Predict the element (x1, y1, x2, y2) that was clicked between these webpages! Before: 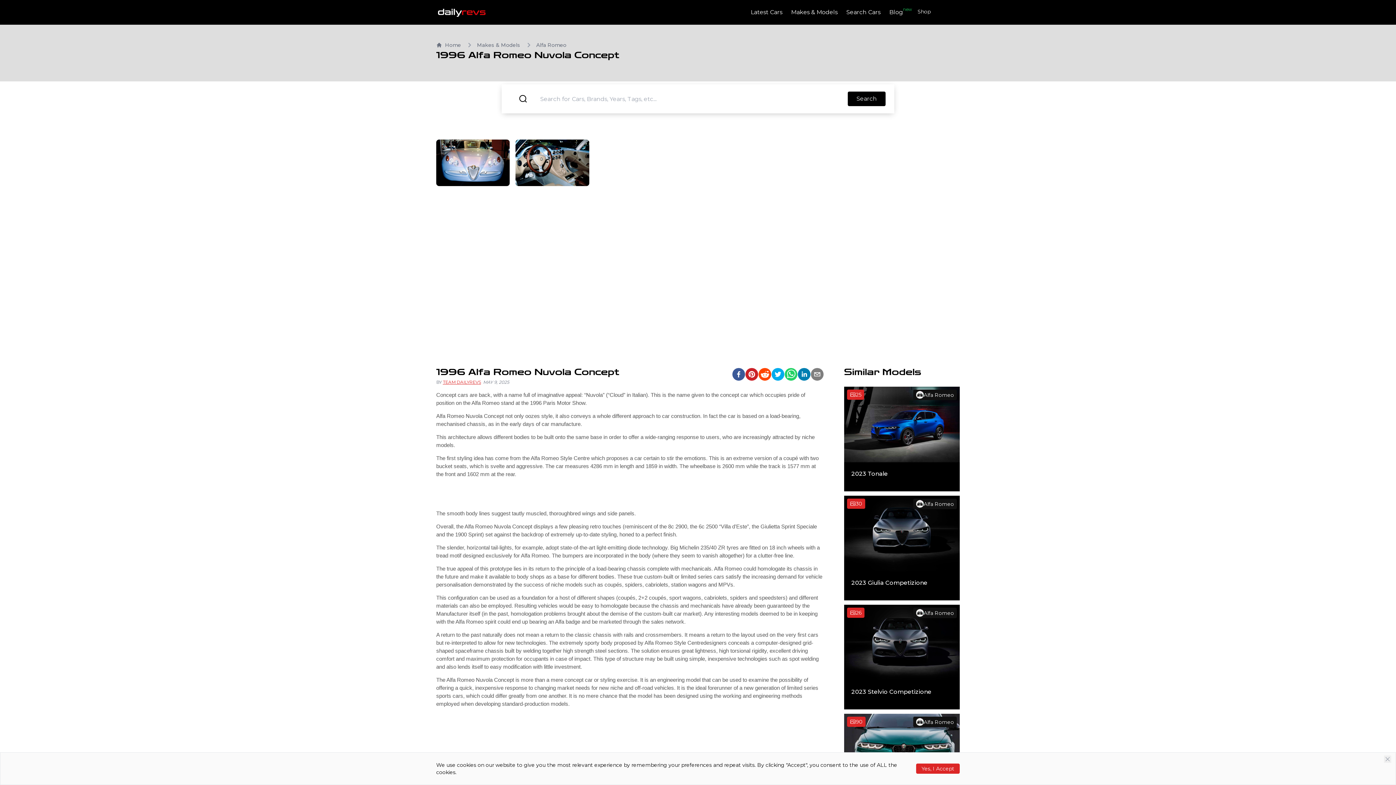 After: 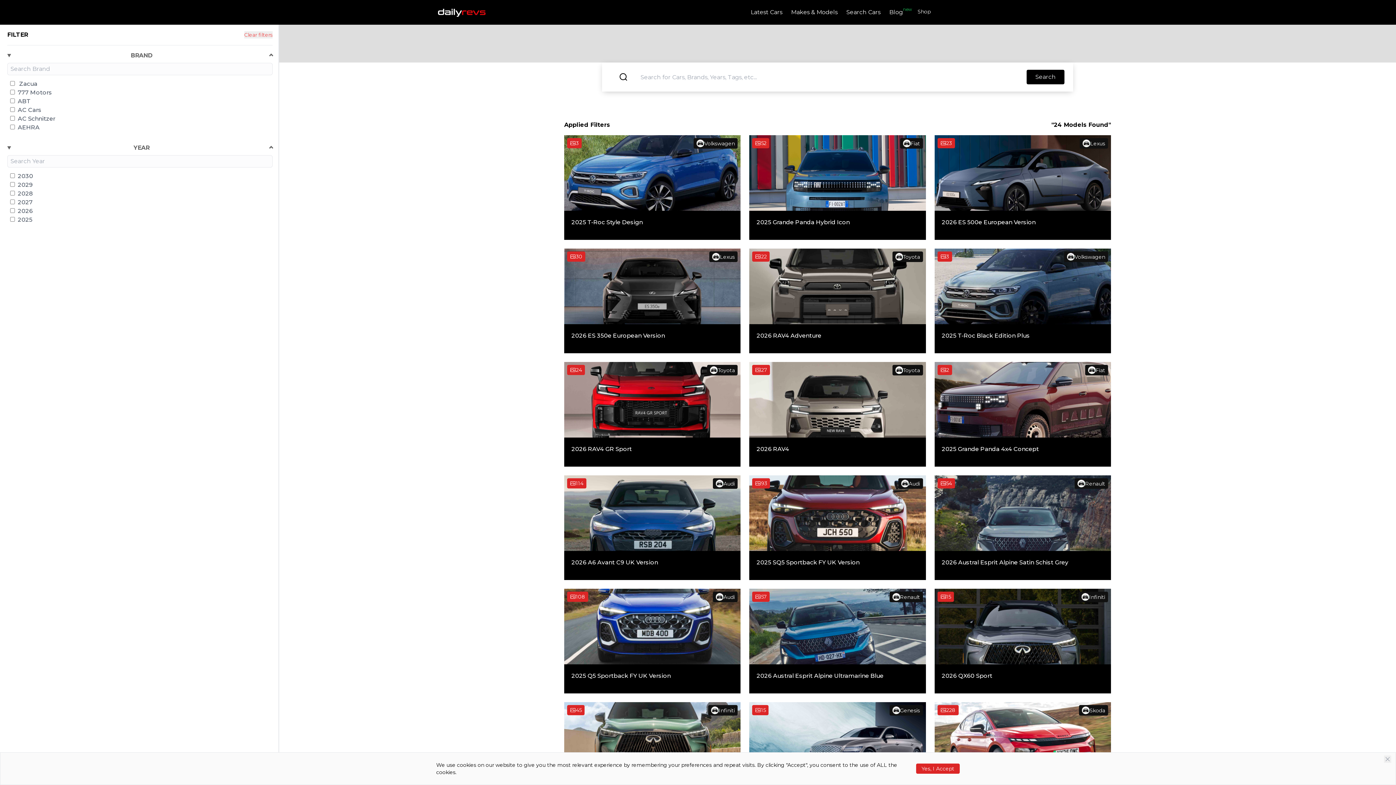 Action: label: Search bbox: (848, 91, 885, 106)